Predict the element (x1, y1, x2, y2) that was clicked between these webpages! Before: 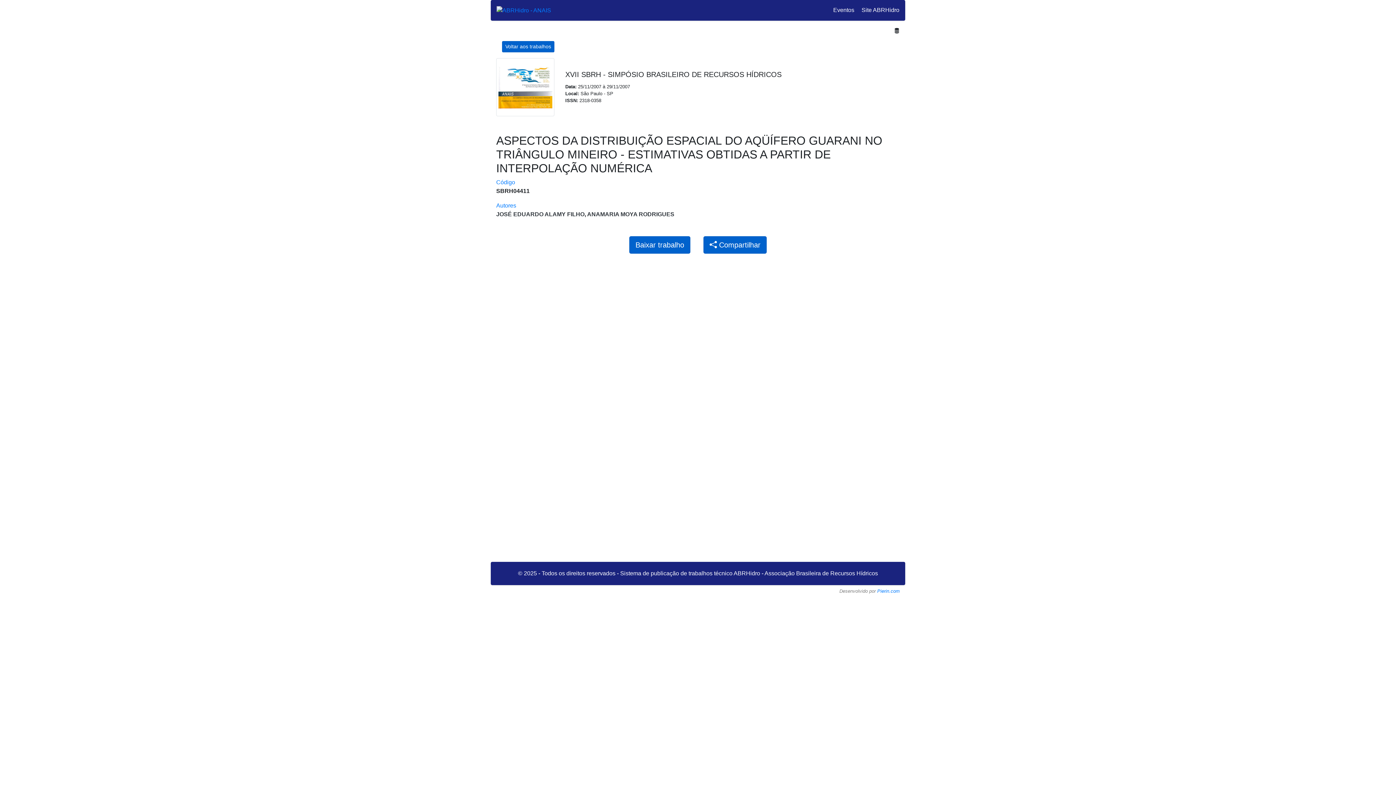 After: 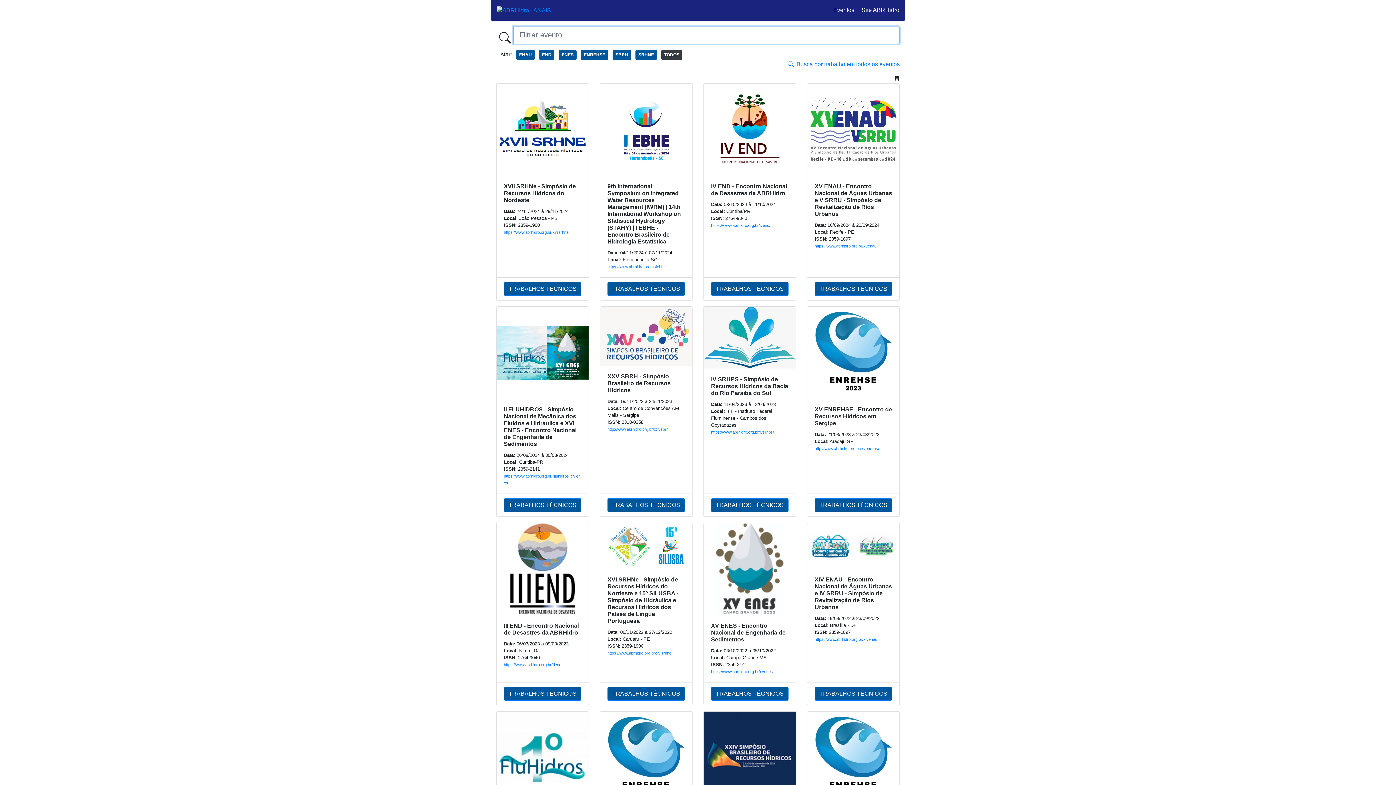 Action: bbox: (833, 6, 854, 13) label: Eventos